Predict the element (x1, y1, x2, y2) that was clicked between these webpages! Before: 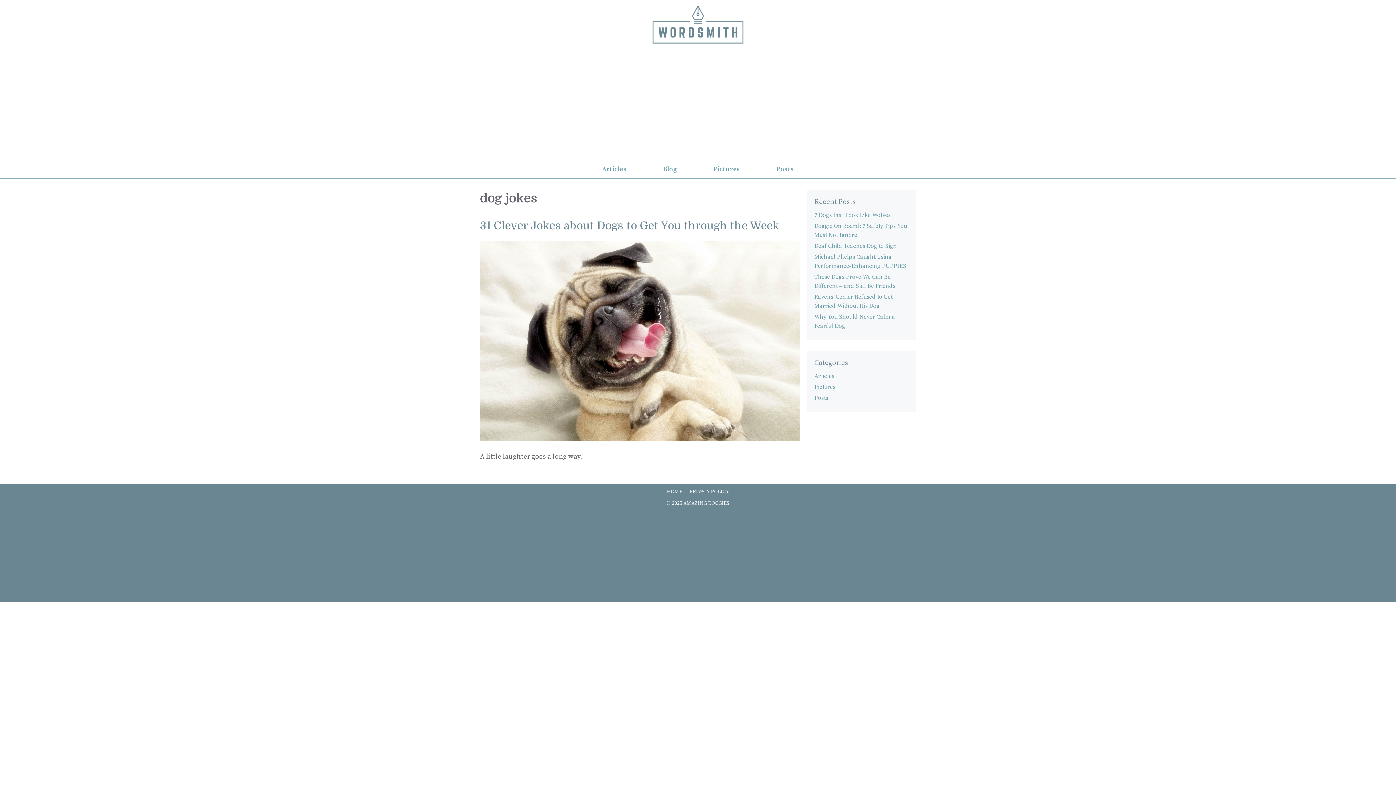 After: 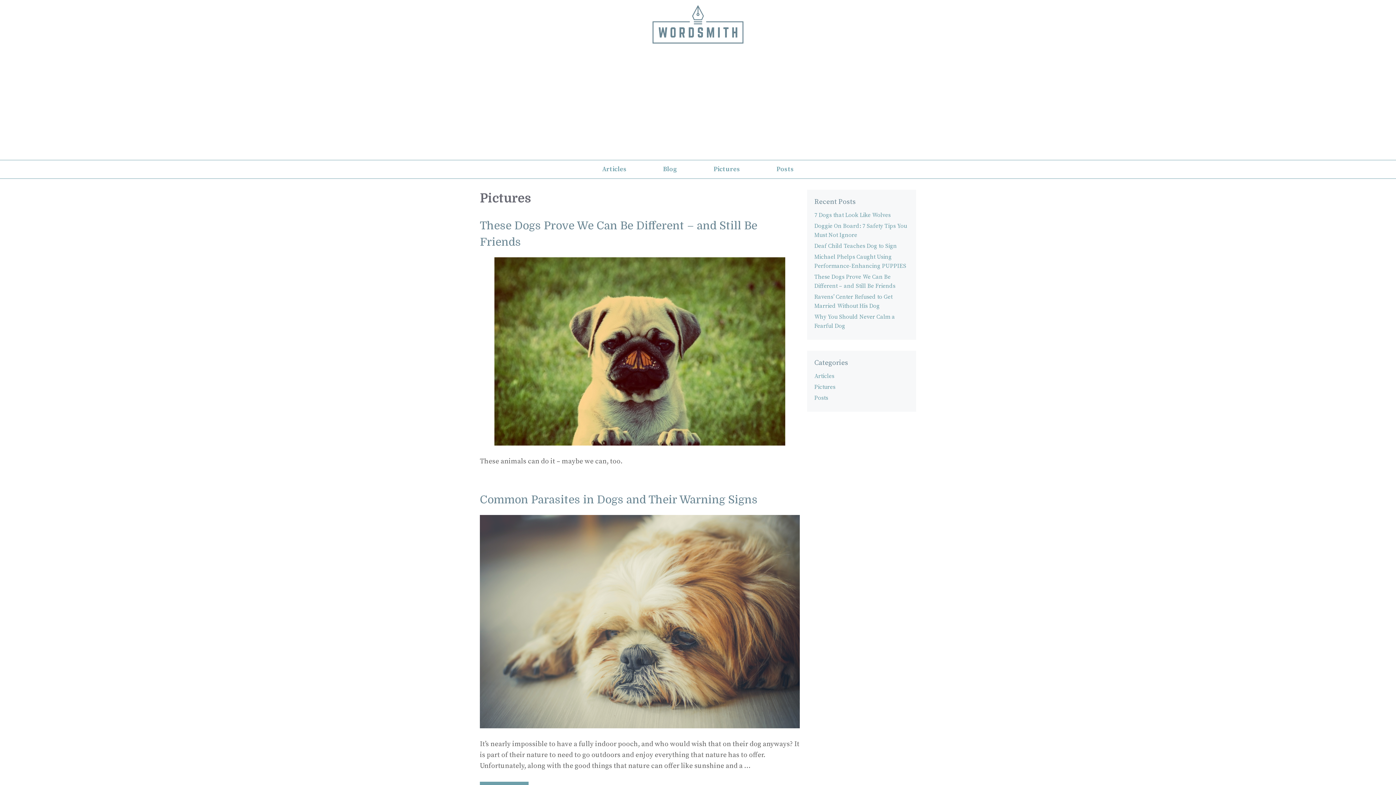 Action: label: Pictures bbox: (695, 160, 758, 178)